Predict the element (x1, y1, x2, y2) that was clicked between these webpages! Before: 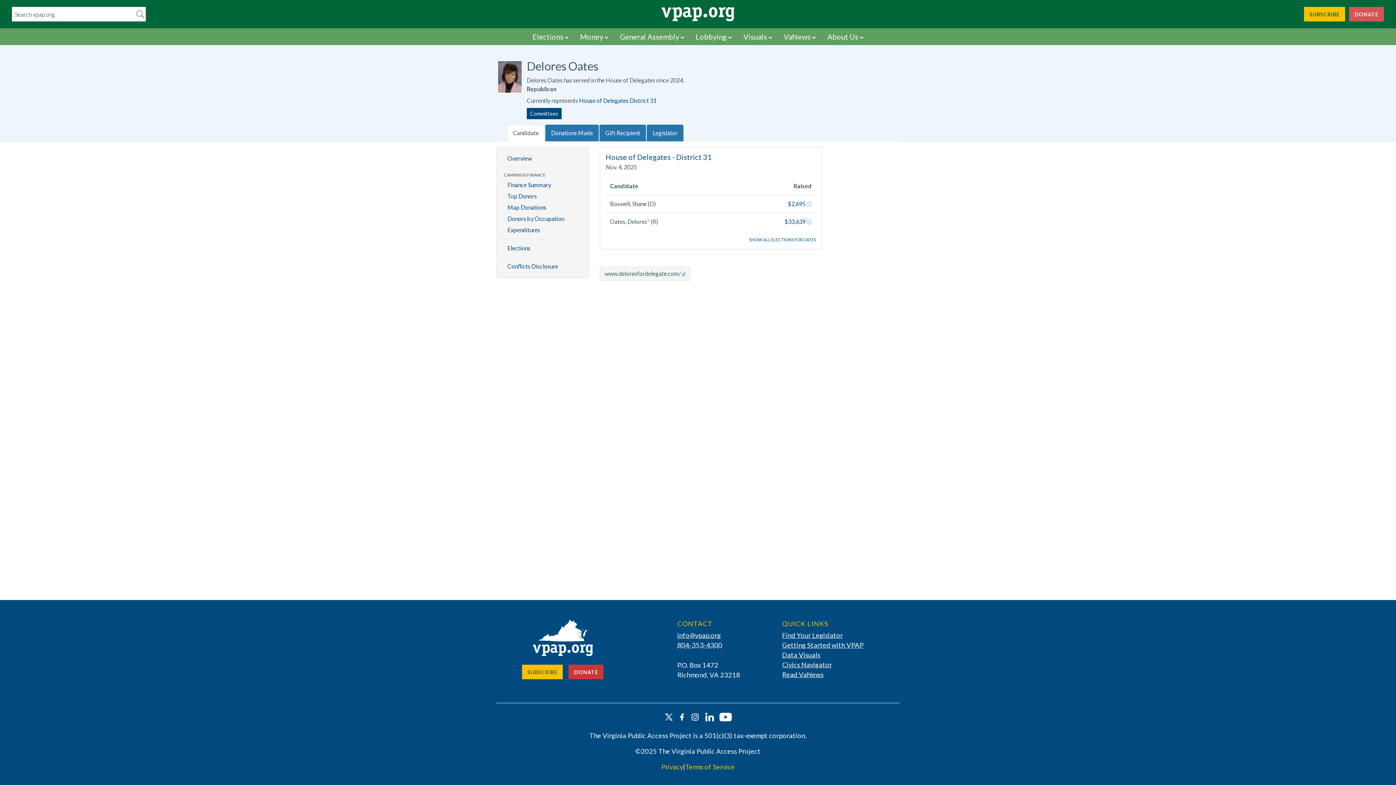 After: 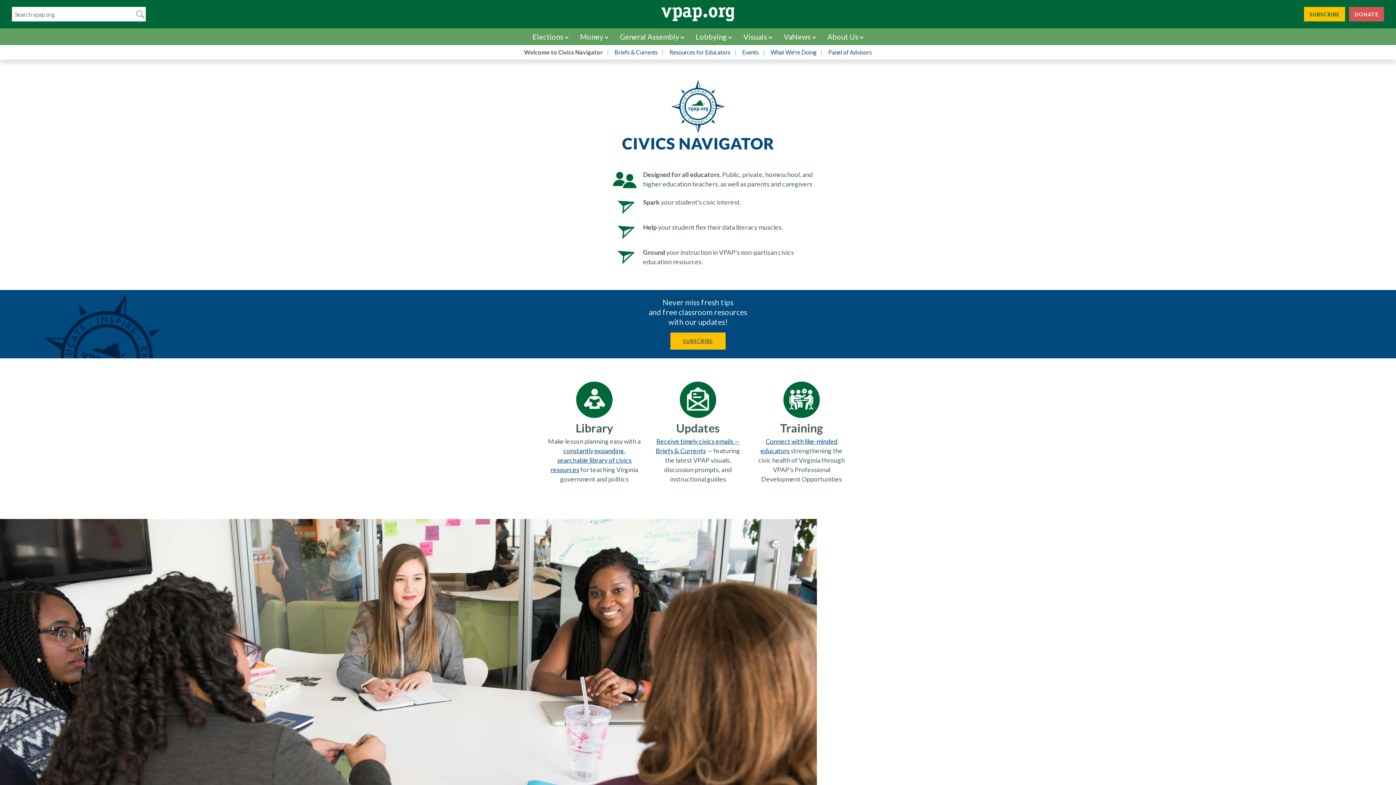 Action: bbox: (782, 661, 832, 669) label: Civics Navigator